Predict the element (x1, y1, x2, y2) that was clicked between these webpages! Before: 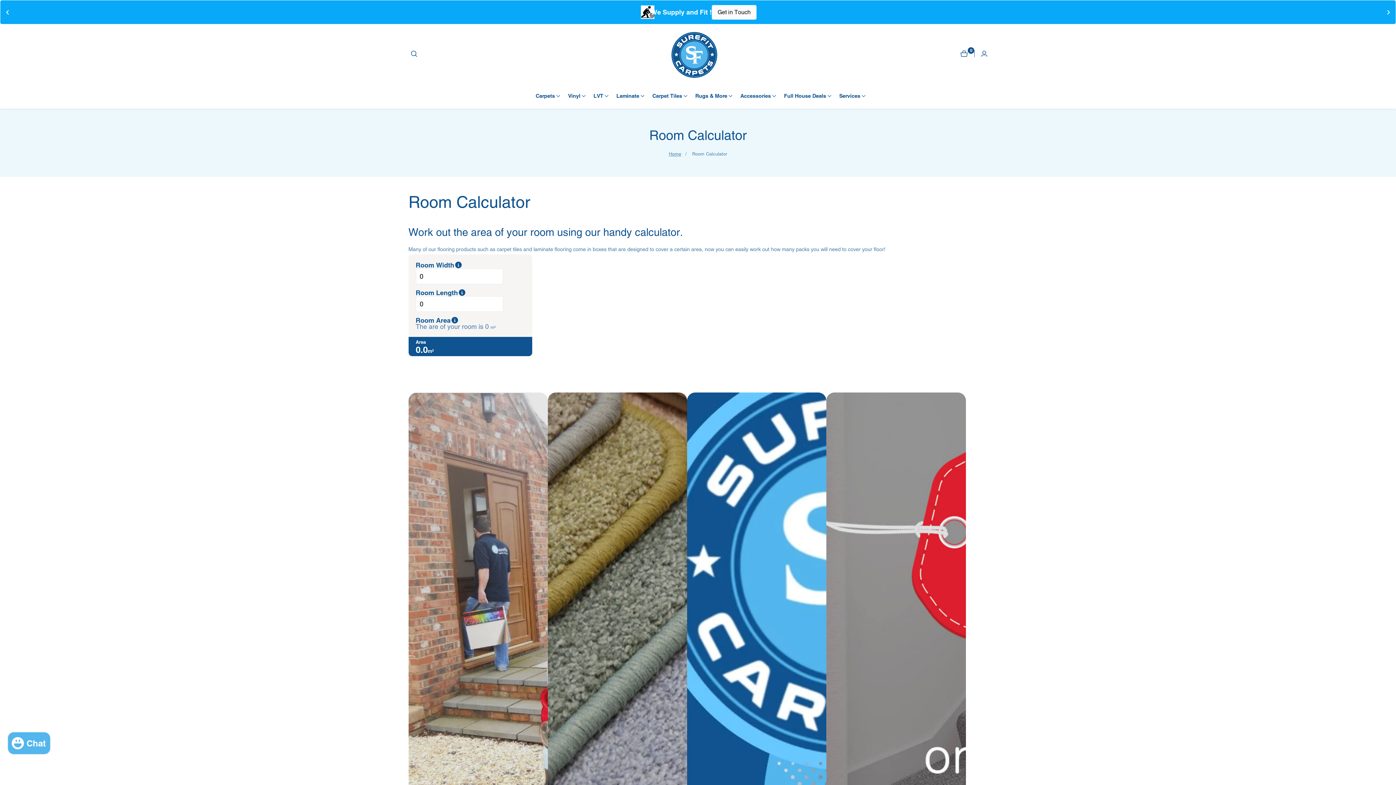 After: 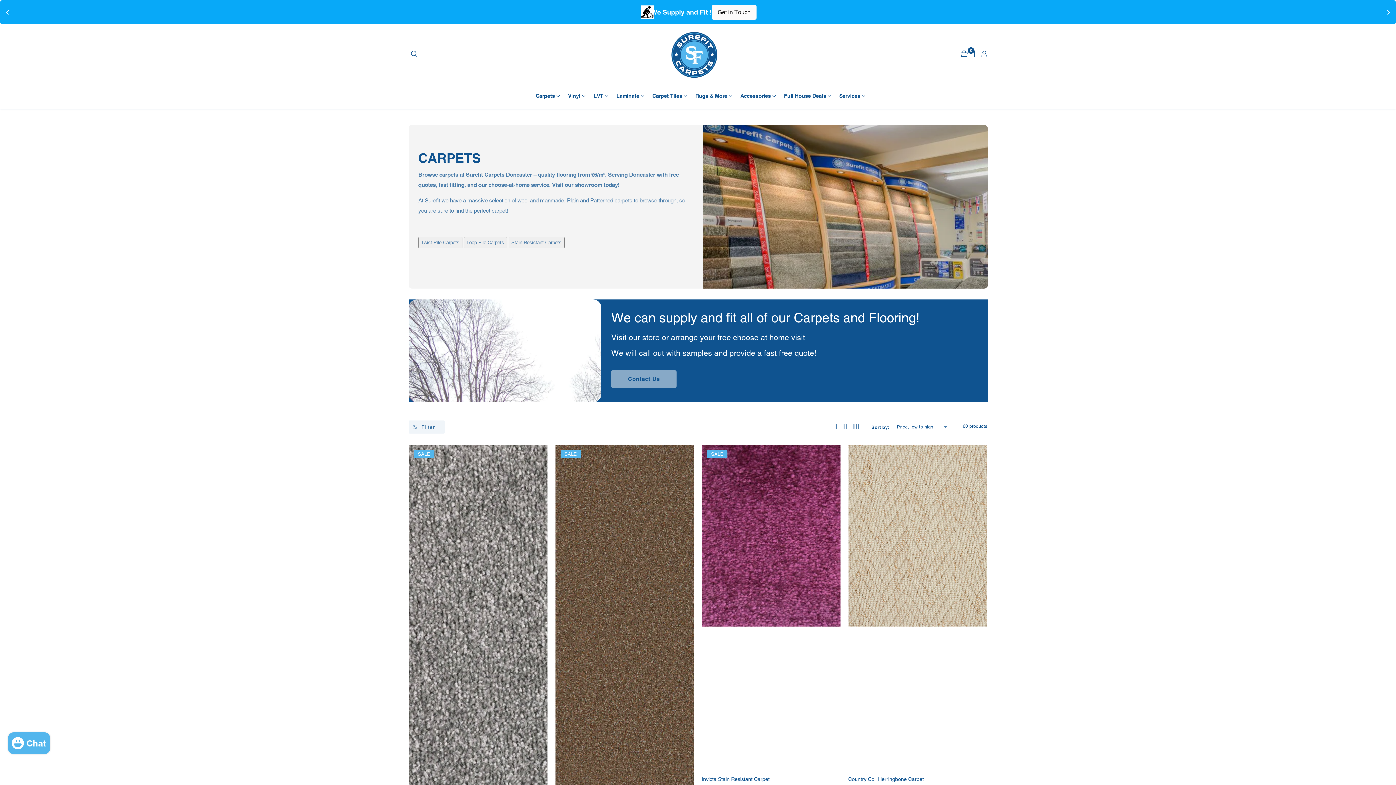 Action: label: Carpets bbox: (535, 83, 555, 108)